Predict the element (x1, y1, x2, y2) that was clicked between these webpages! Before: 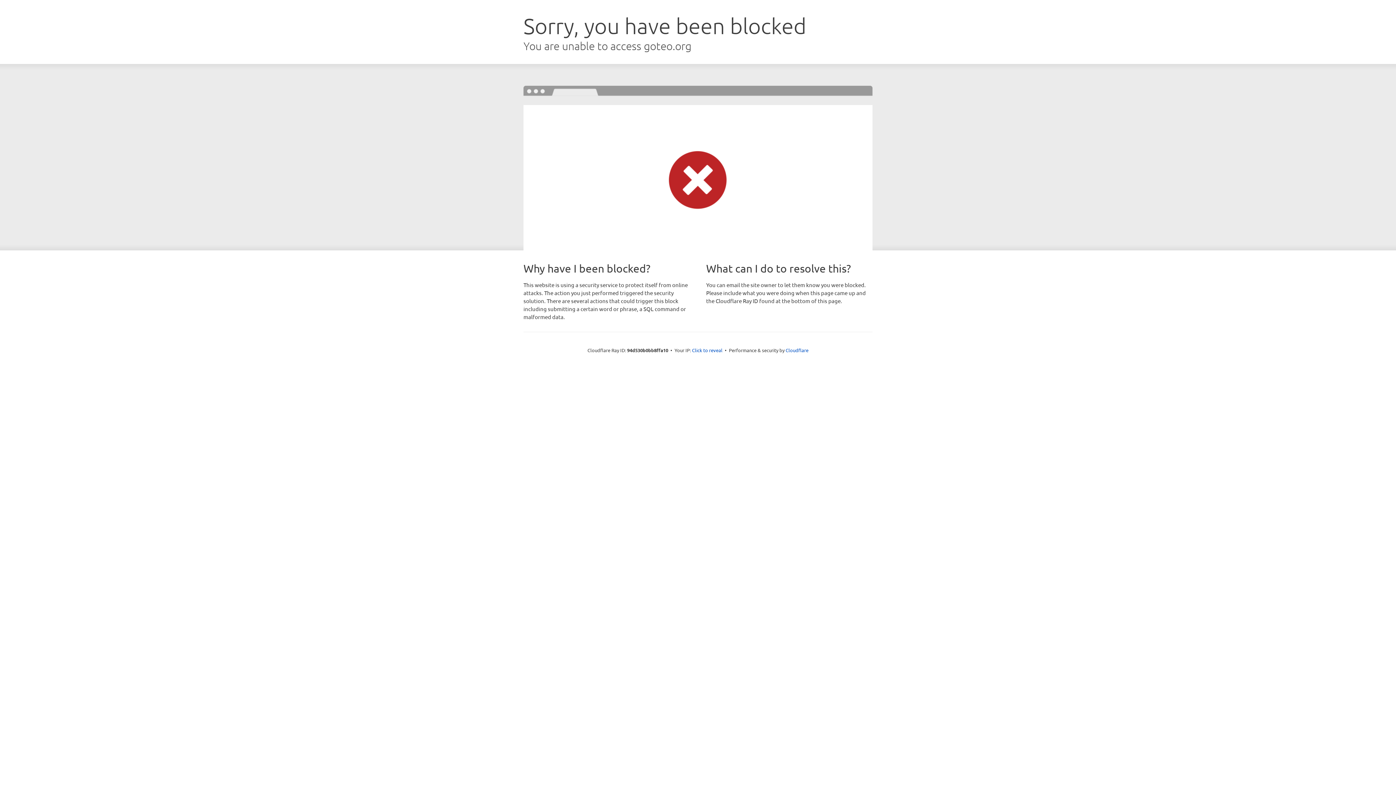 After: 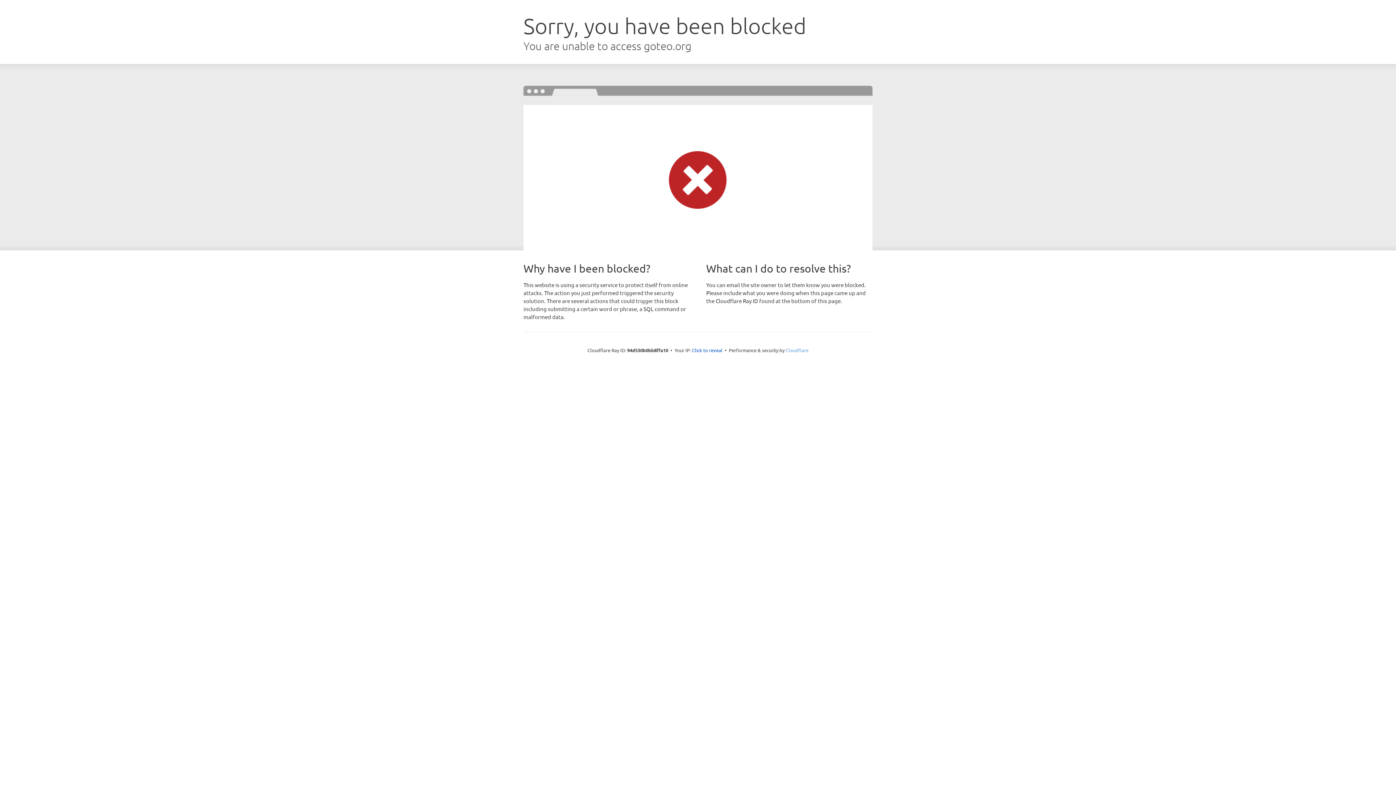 Action: bbox: (785, 347, 808, 353) label: Cloudflare